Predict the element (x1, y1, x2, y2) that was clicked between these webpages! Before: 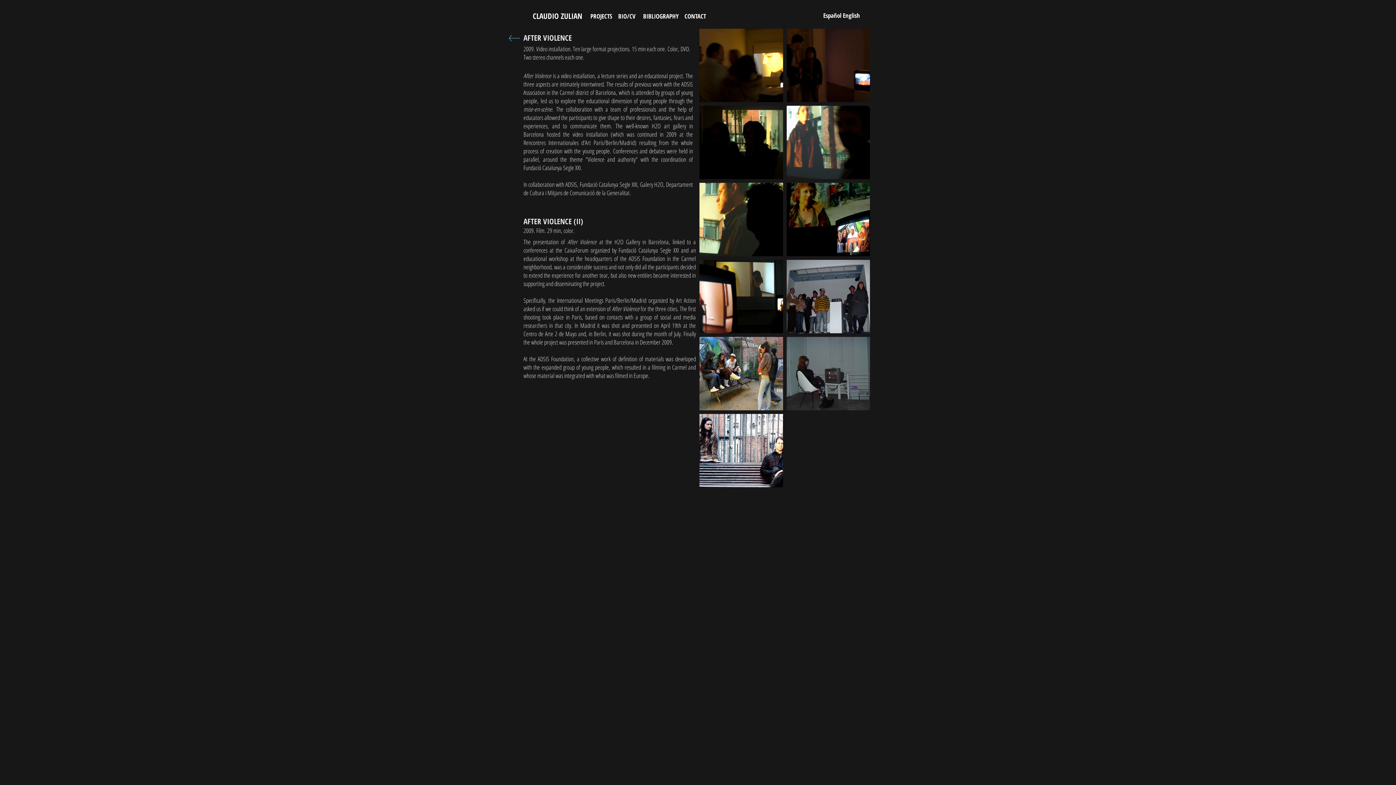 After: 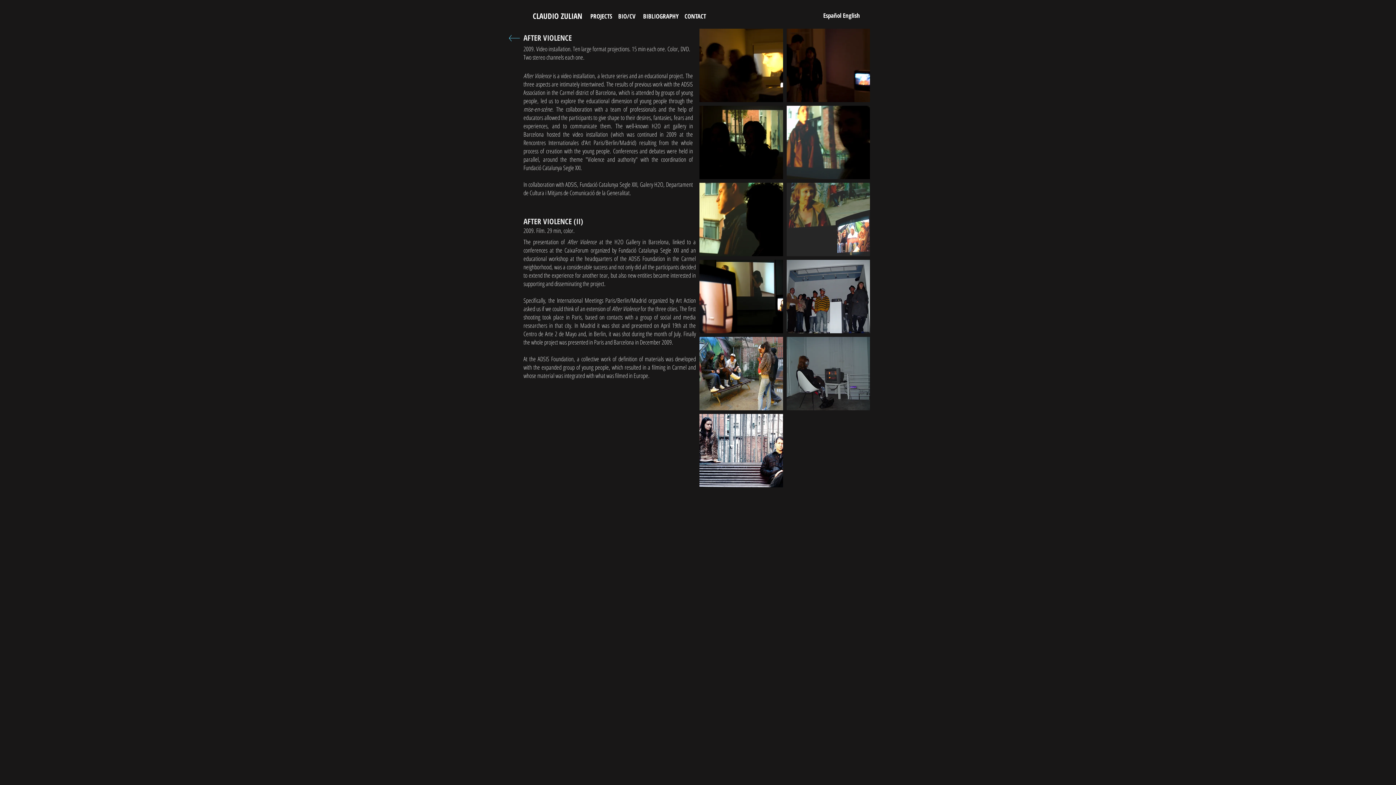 Action: bbox: (786, 182, 870, 256)